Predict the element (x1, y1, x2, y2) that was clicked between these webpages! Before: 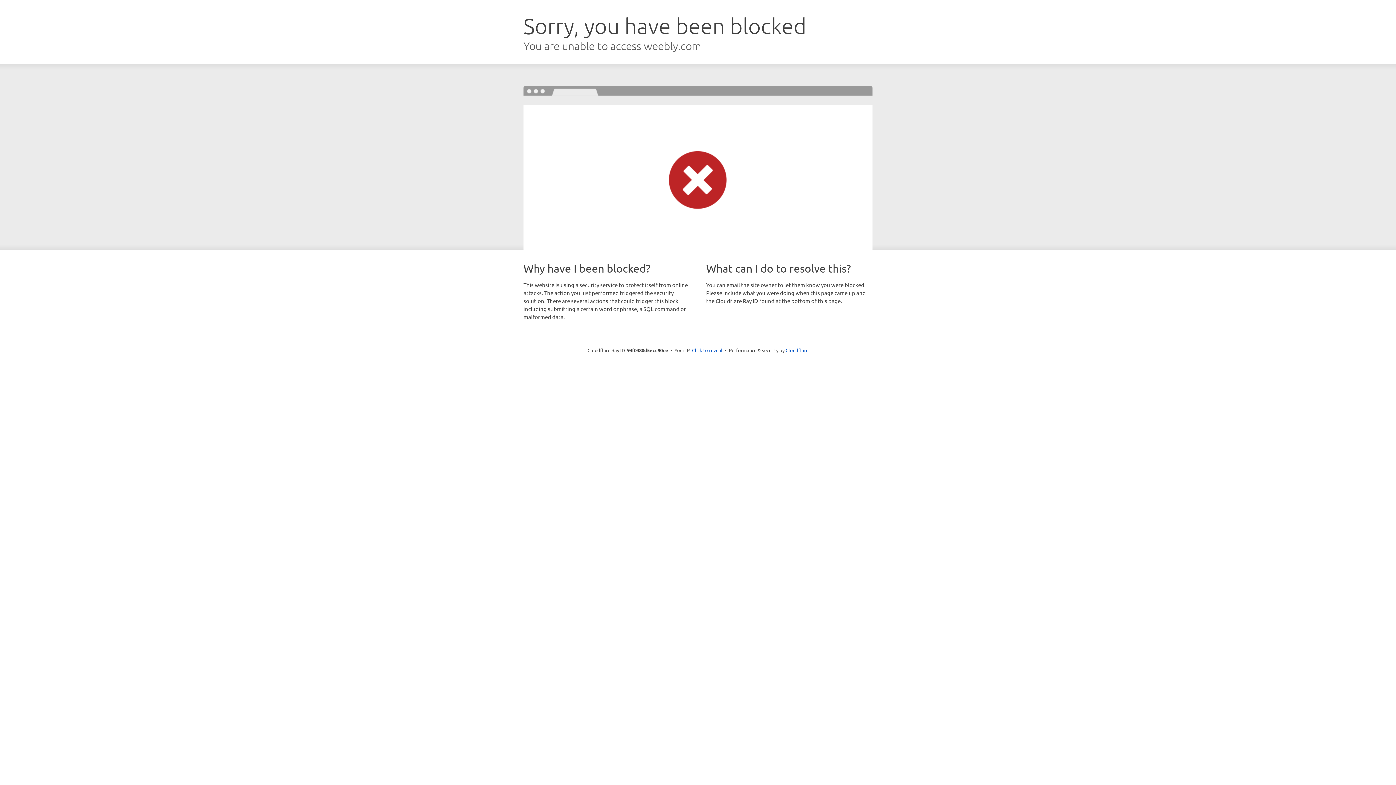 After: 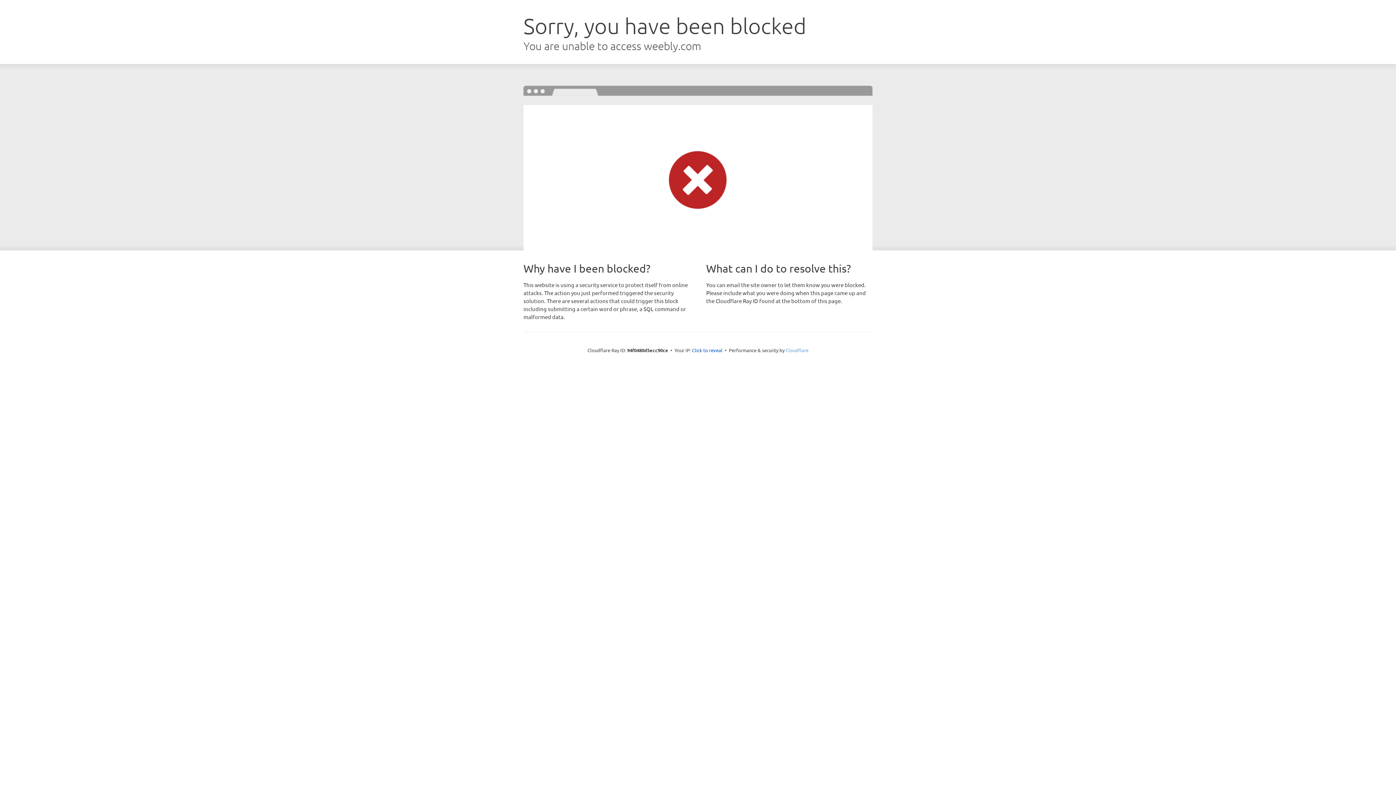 Action: label: Cloudflare bbox: (785, 347, 808, 353)